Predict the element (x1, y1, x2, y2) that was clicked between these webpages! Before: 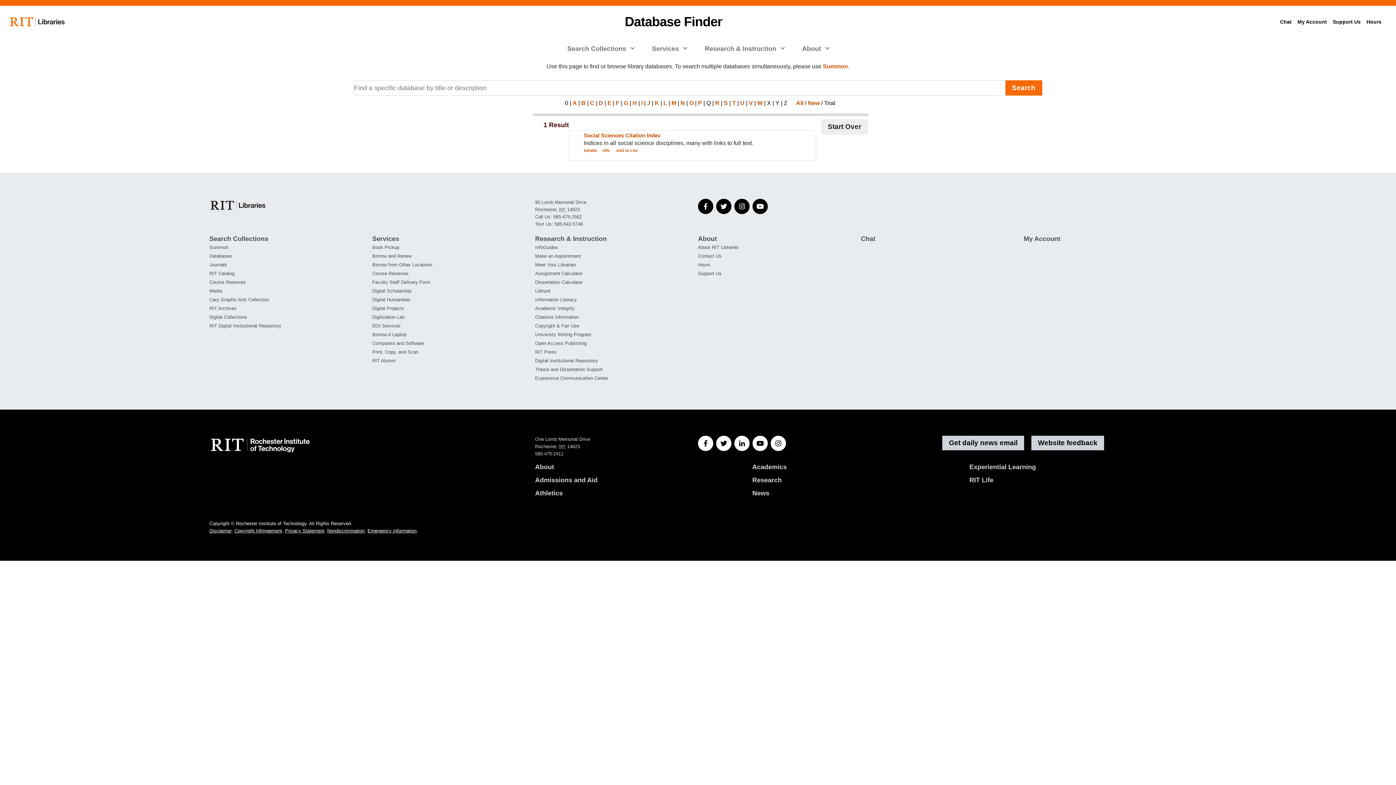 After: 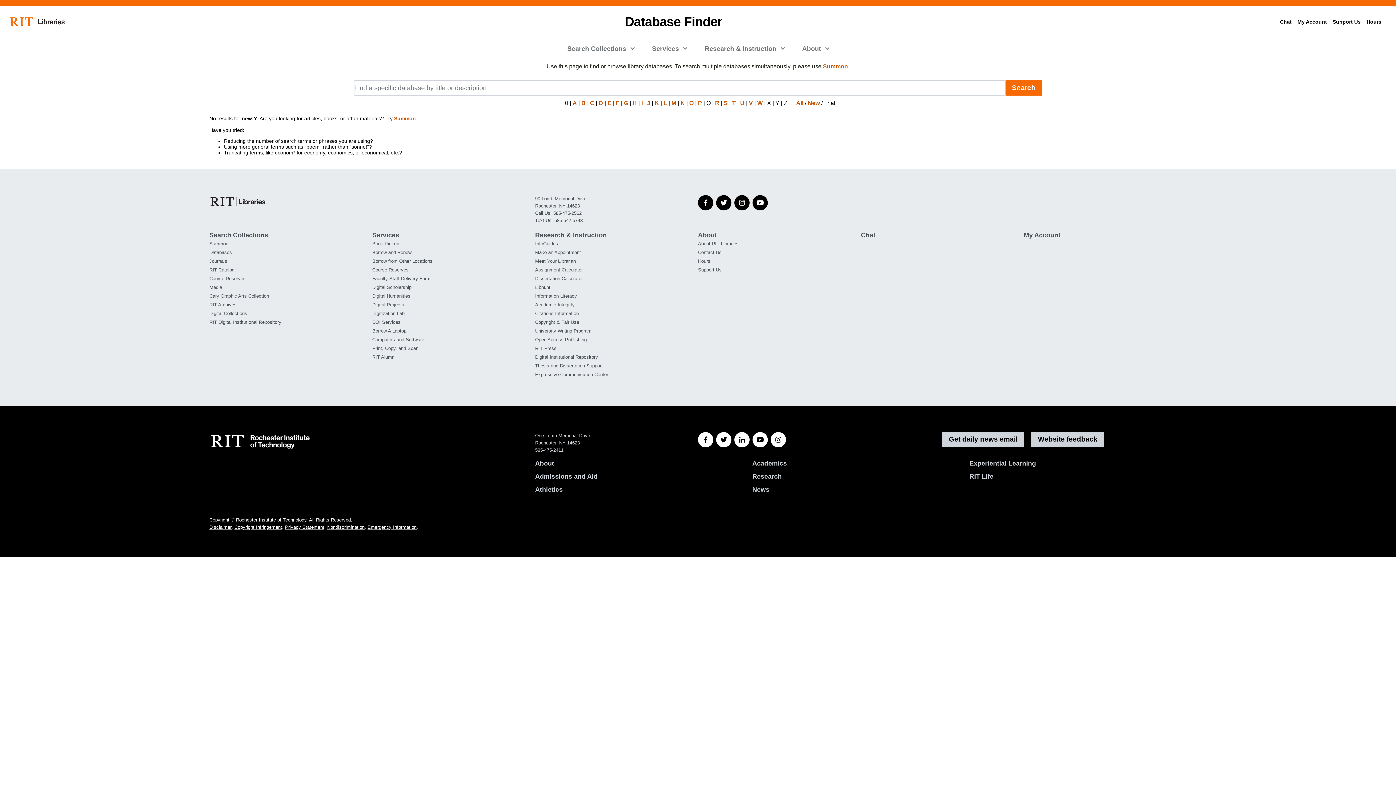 Action: label: New bbox: (808, 100, 820, 106)